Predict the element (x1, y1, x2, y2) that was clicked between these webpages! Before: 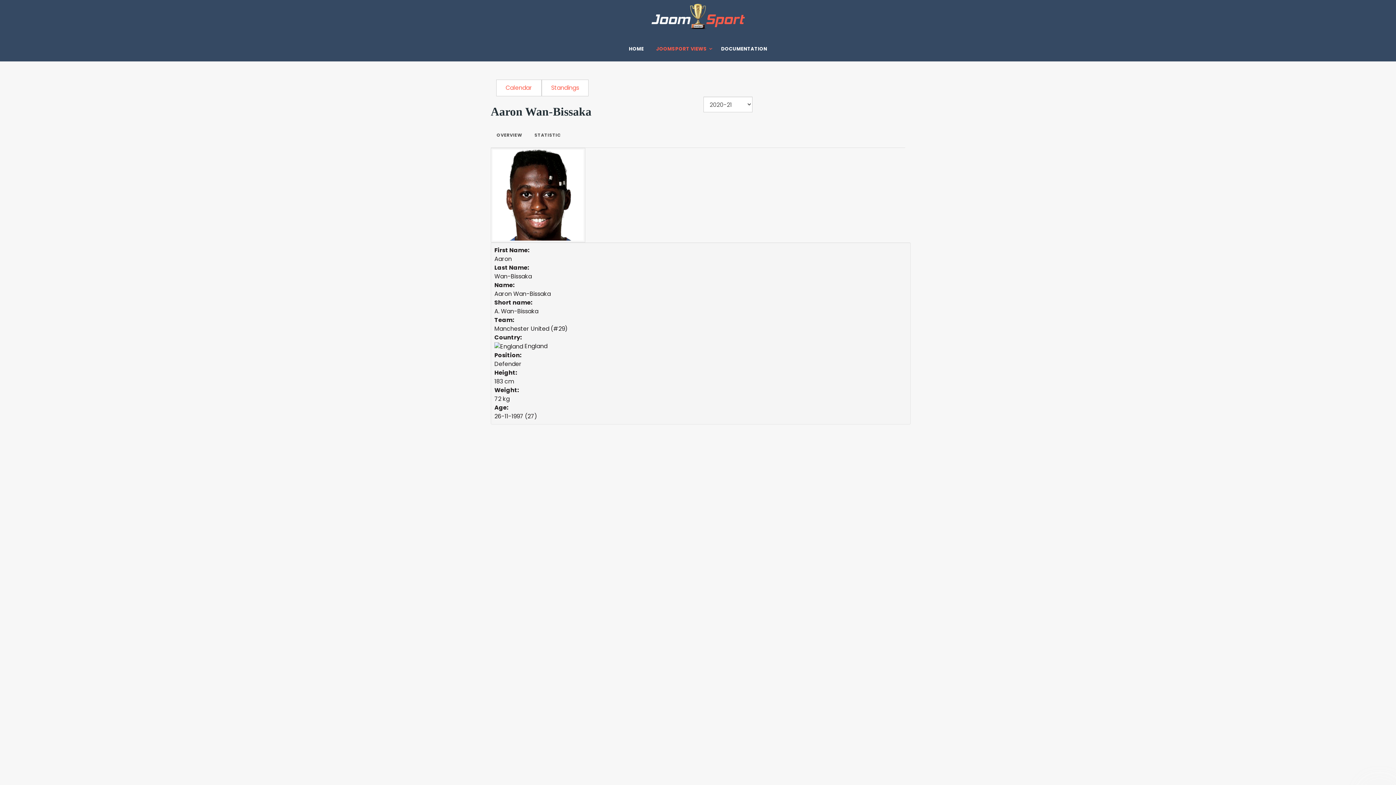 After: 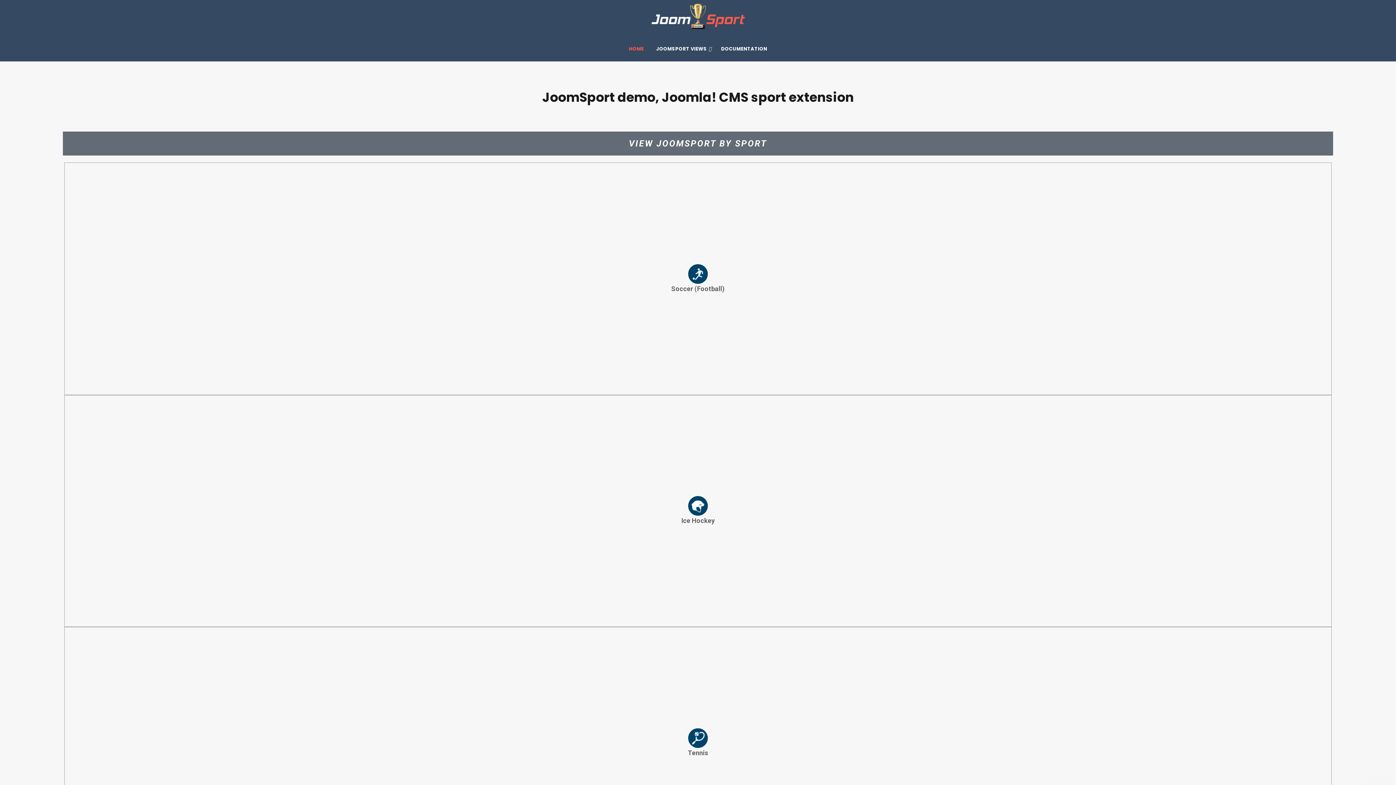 Action: label: HOME bbox: (623, 36, 649, 61)